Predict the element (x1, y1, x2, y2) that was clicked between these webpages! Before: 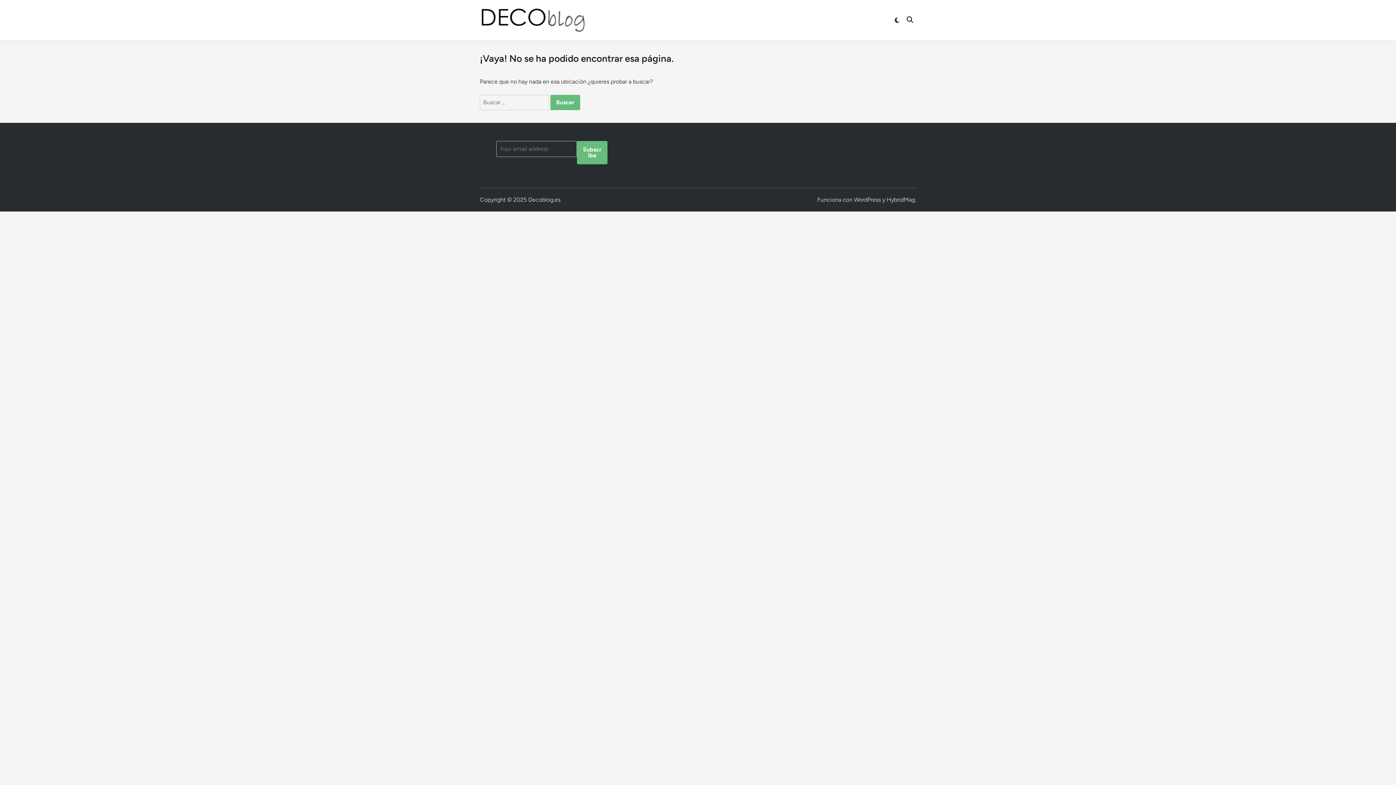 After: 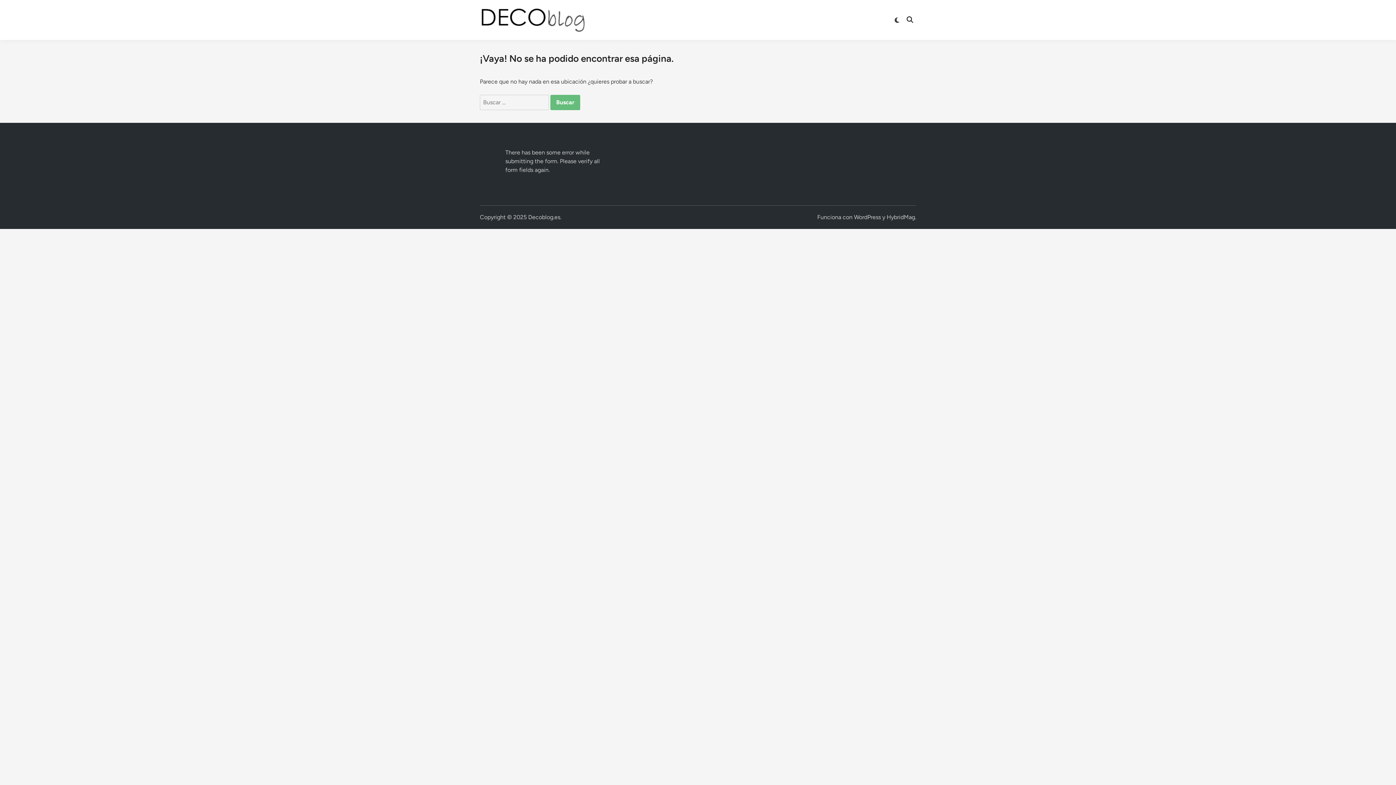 Action: bbox: (577, 141, 607, 164) label: Subscribe